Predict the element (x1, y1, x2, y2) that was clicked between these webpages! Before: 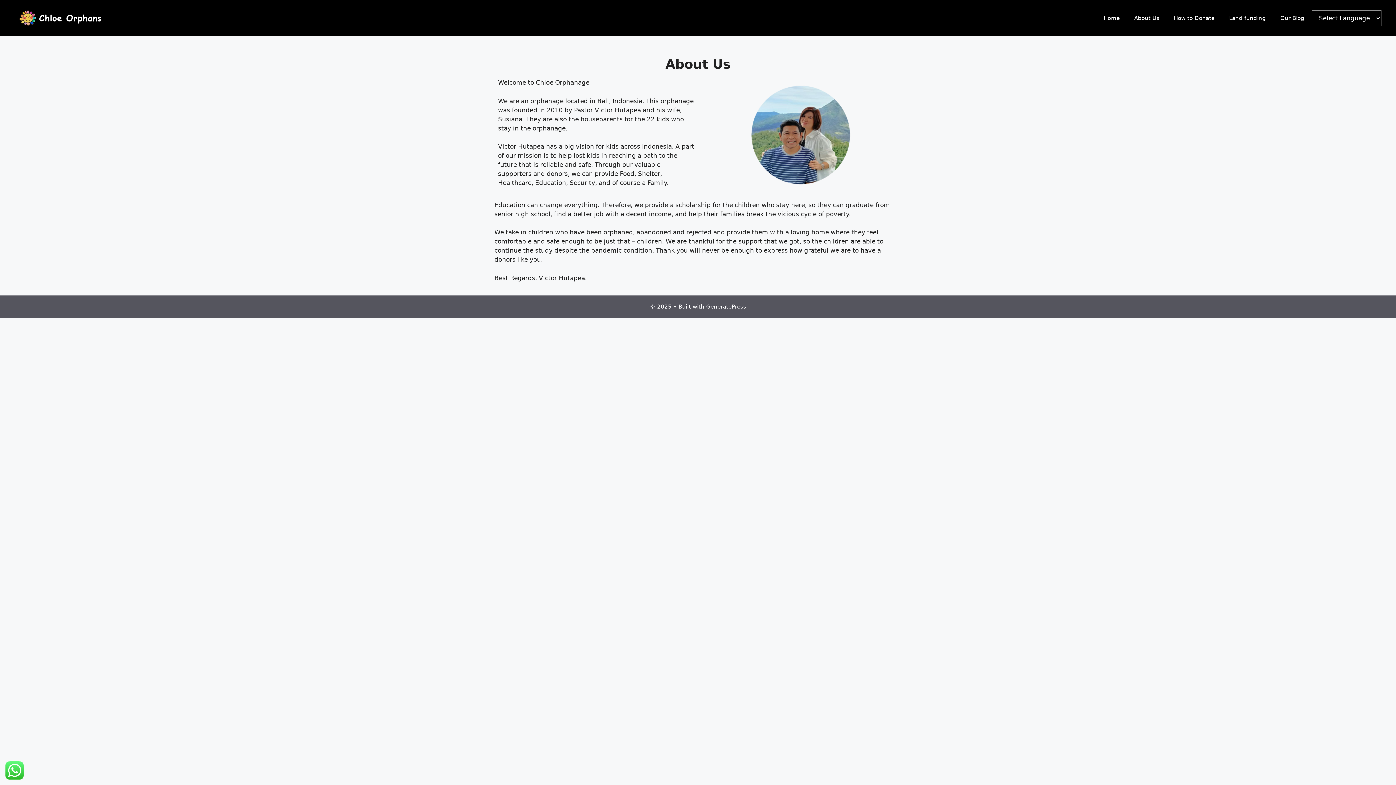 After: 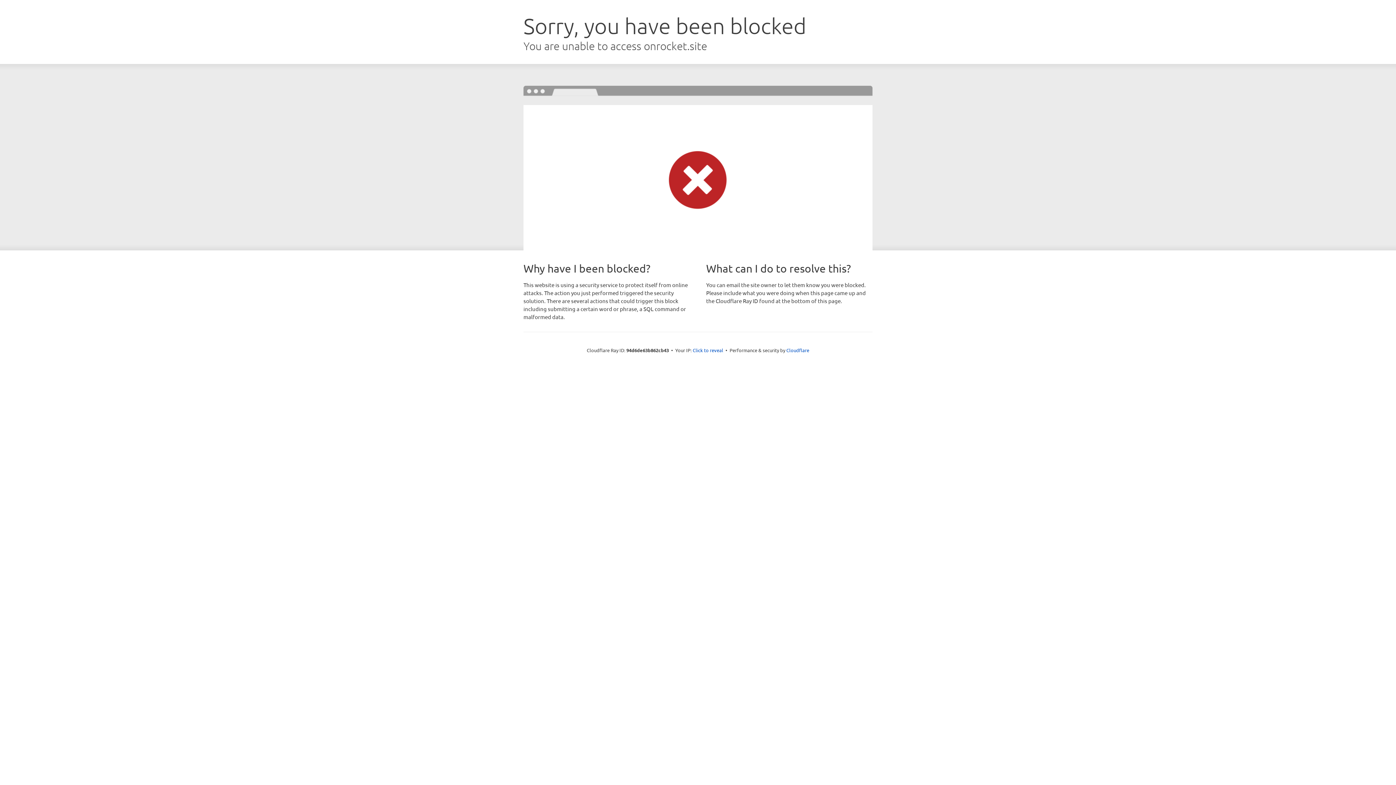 Action: bbox: (706, 303, 746, 310) label: GeneratePress